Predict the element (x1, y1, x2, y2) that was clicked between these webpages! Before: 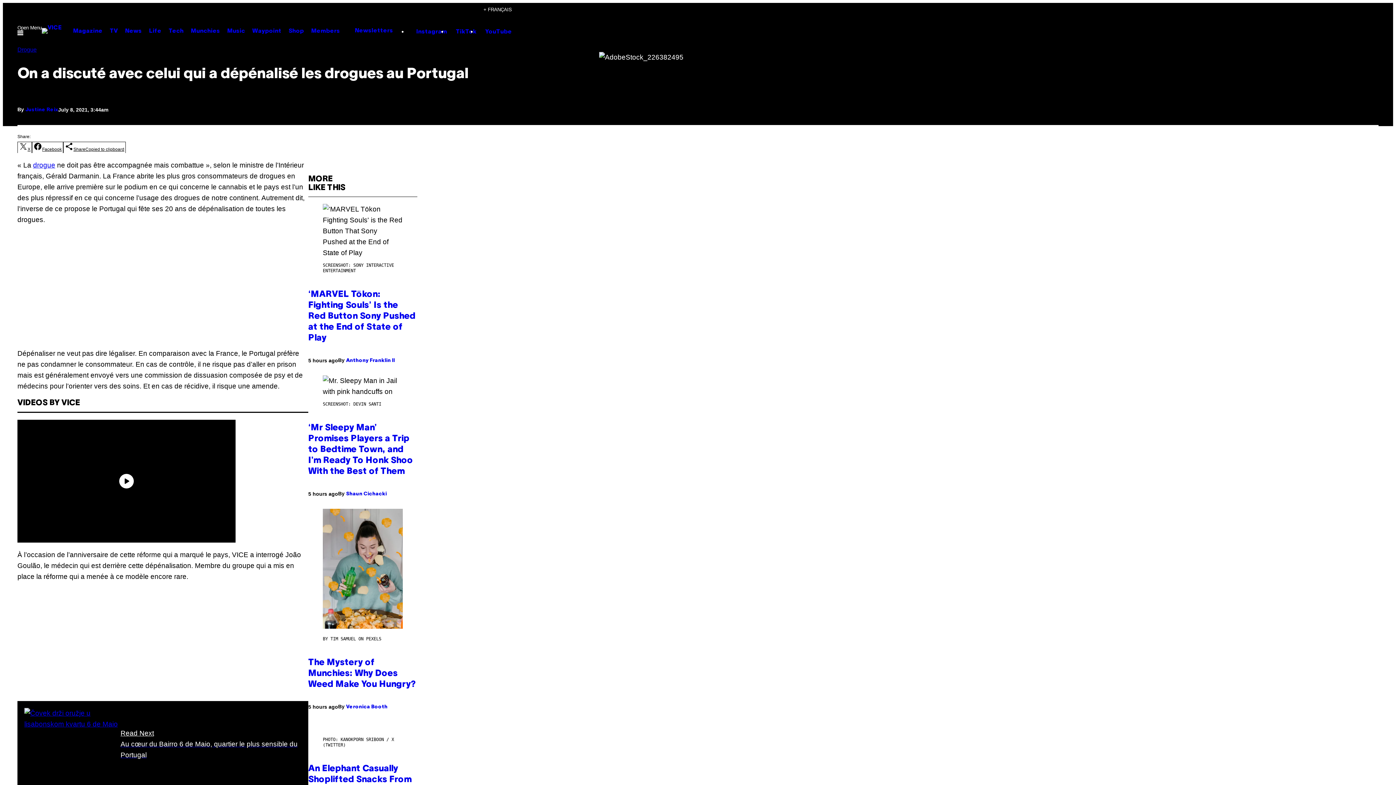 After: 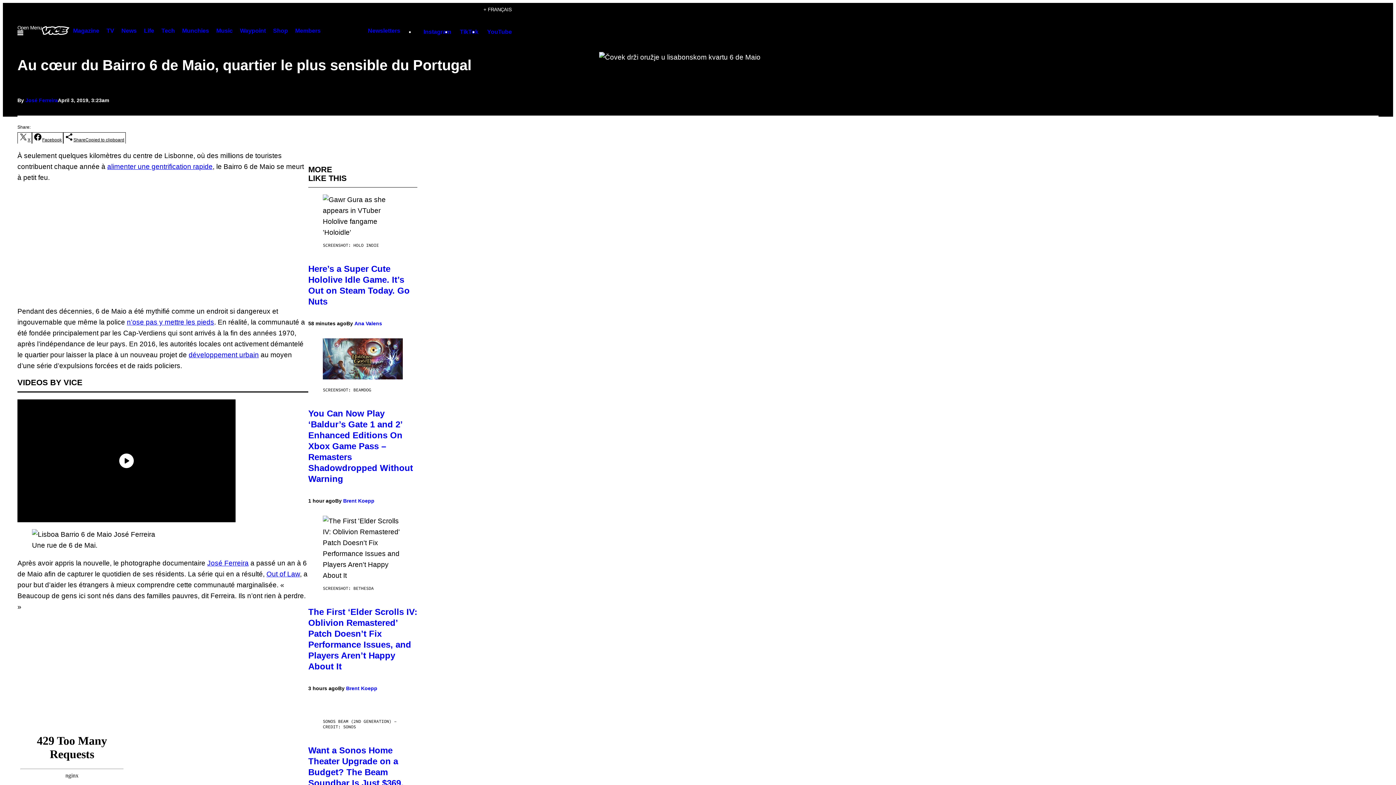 Action: bbox: (24, 708, 301, 780) label: Read Next
Au cœur du Bairro 6 de Maio, quartier le plus sensible du Portugal